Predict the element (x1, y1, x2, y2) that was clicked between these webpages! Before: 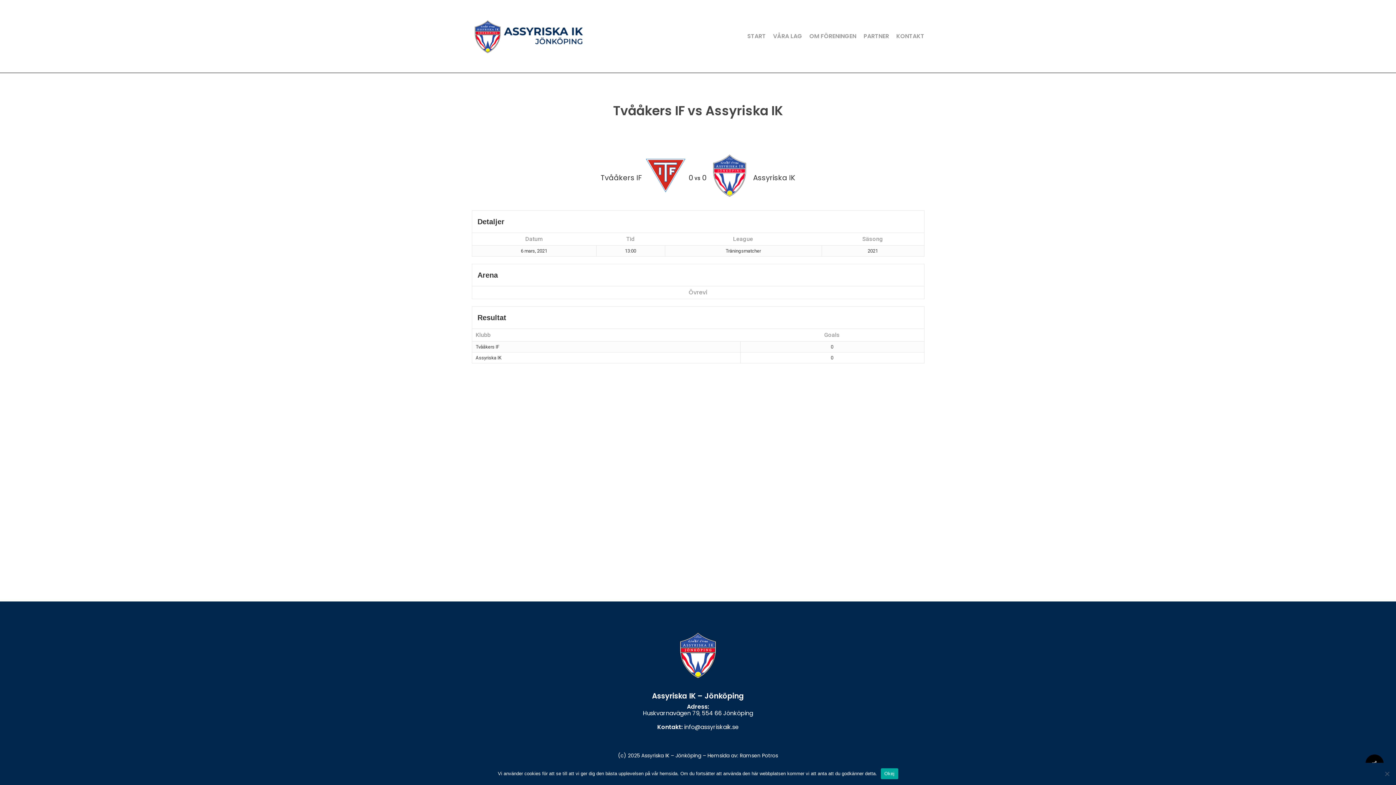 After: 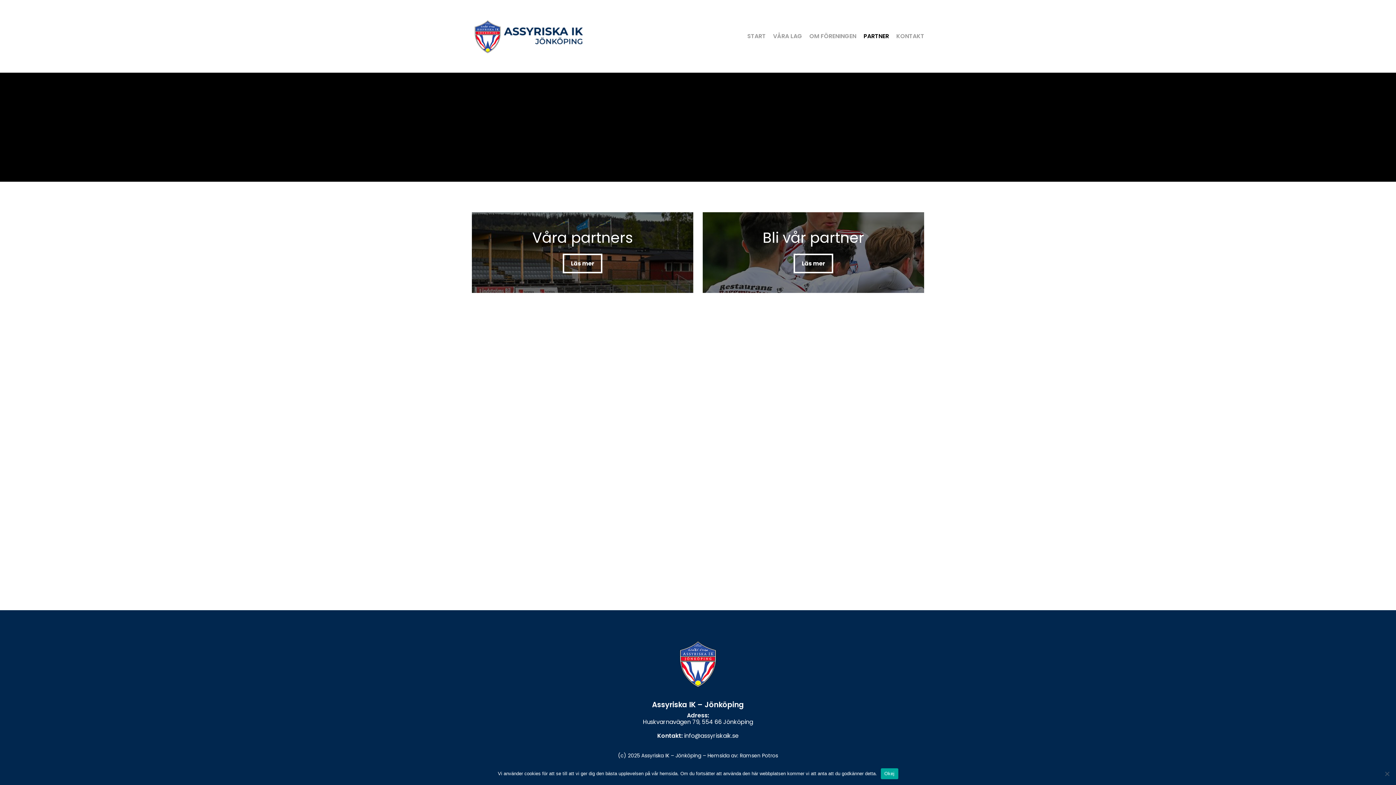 Action: bbox: (860, 34, 892, 38) label: PARTNER